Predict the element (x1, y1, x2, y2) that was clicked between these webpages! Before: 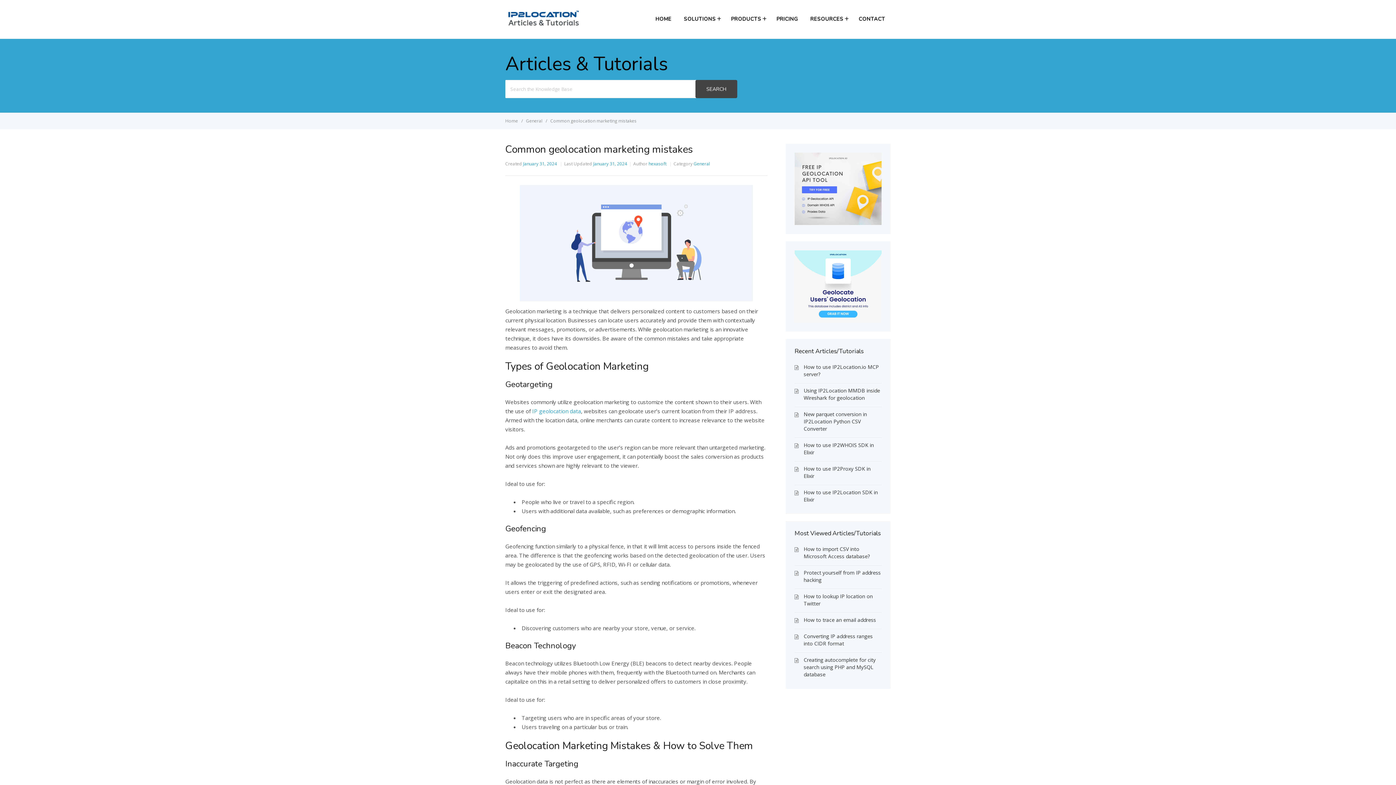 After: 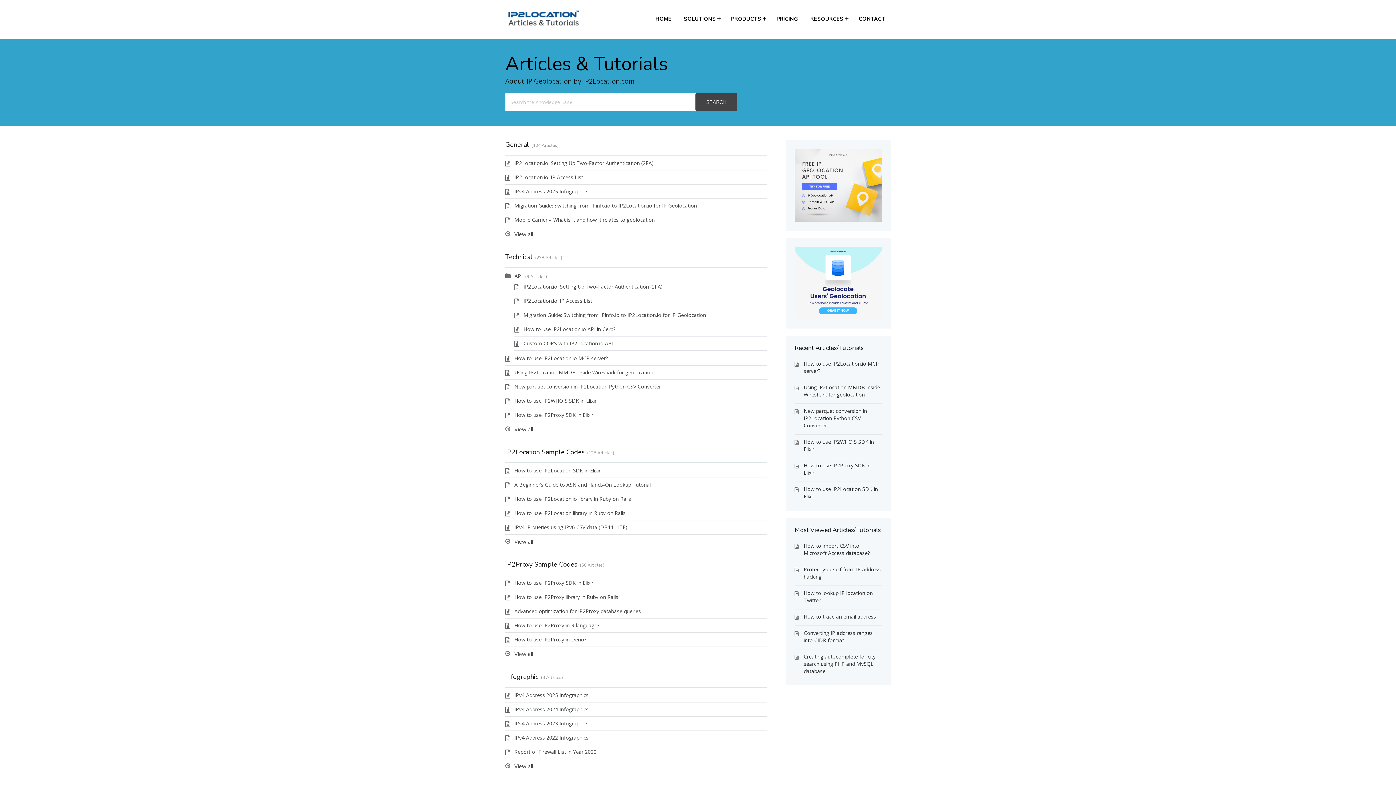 Action: bbox: (505, 21, 581, 28)